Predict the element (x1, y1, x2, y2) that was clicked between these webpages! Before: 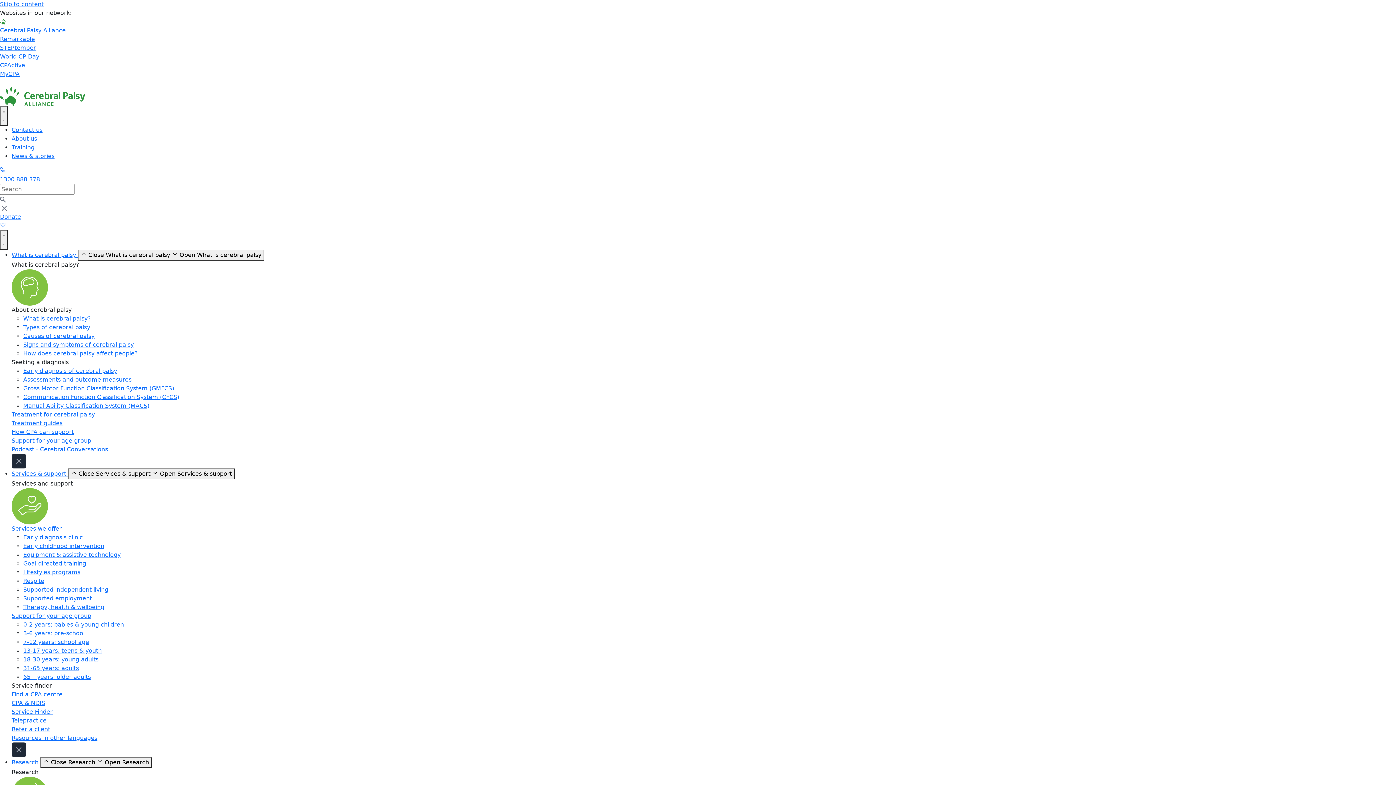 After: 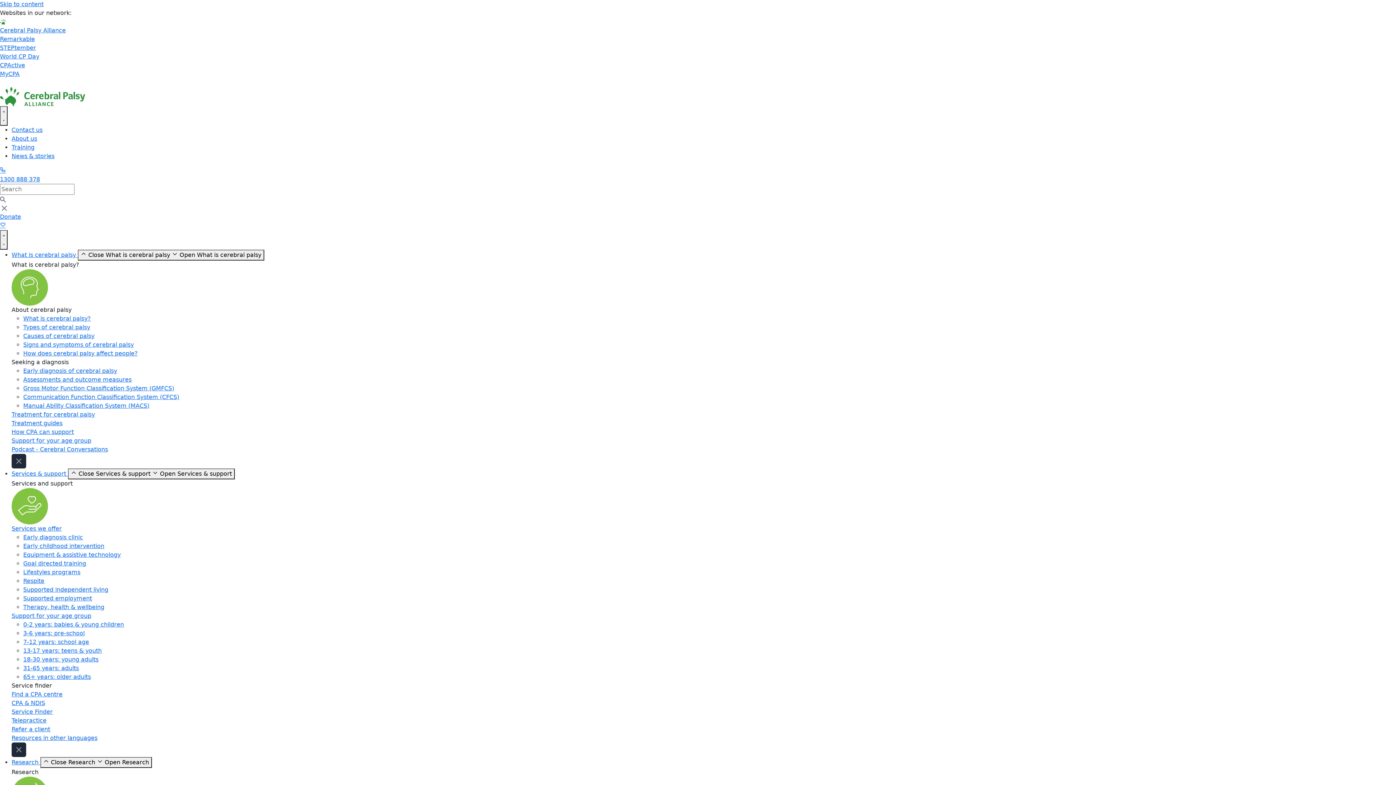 Action: bbox: (11, 437, 91, 444) label: Support for your age group